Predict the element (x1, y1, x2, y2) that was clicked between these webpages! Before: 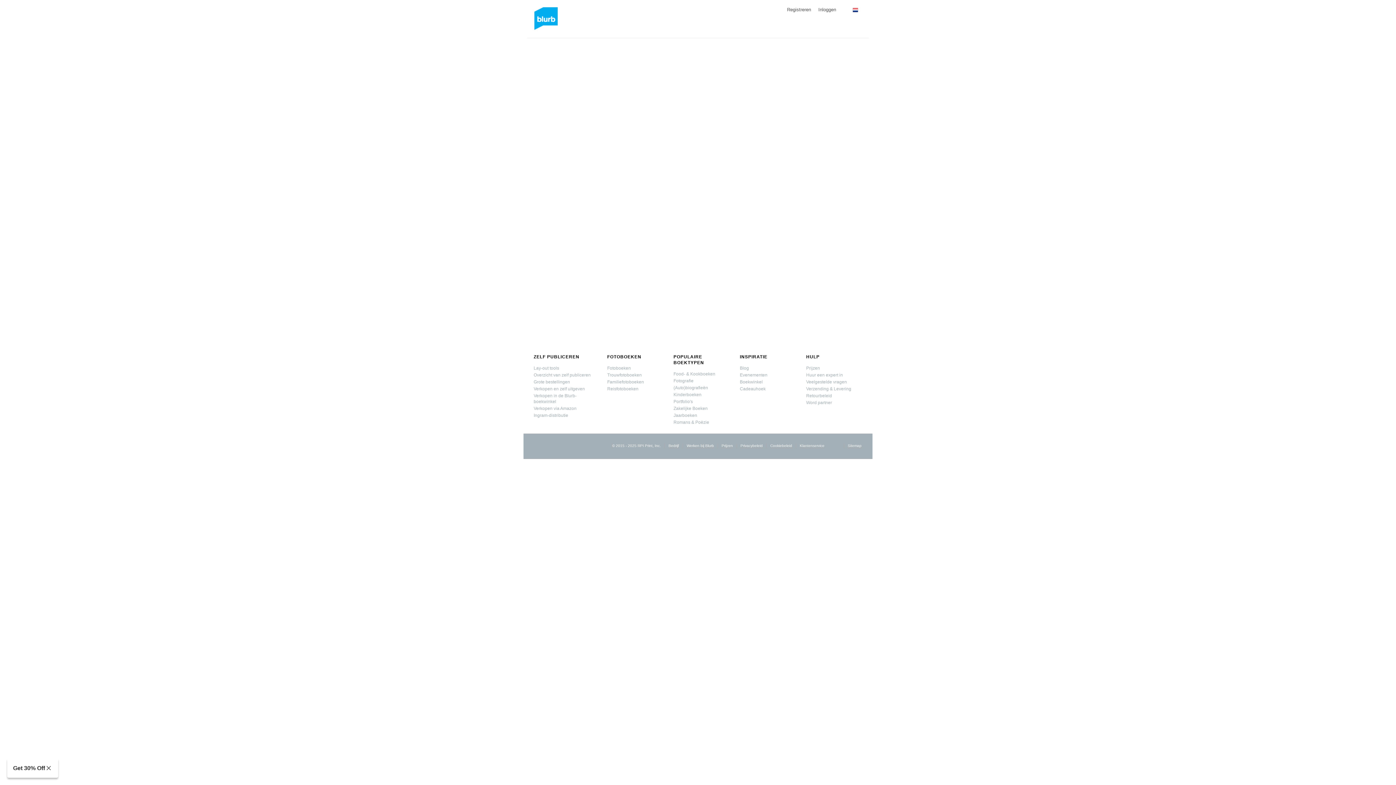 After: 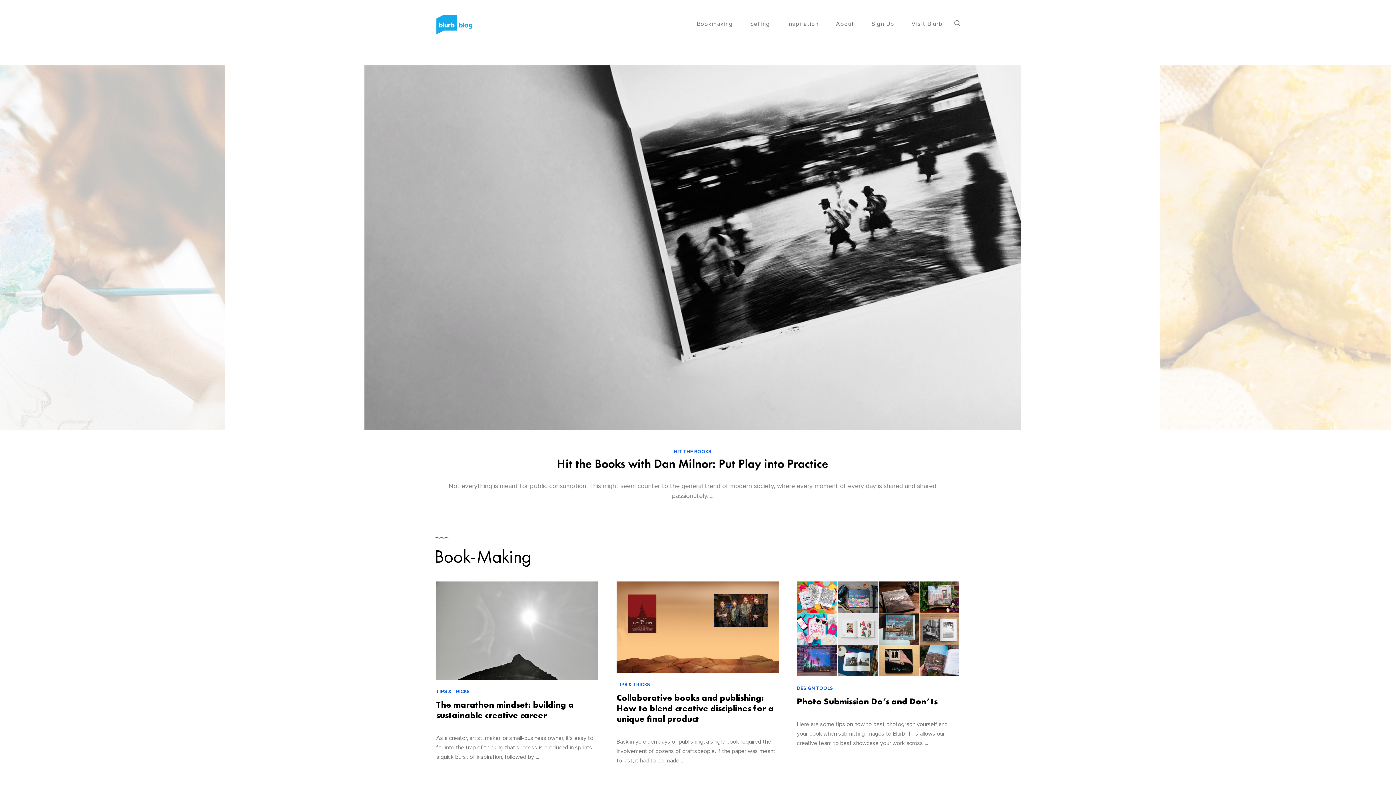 Action: bbox: (740, 365, 749, 370) label: Blog